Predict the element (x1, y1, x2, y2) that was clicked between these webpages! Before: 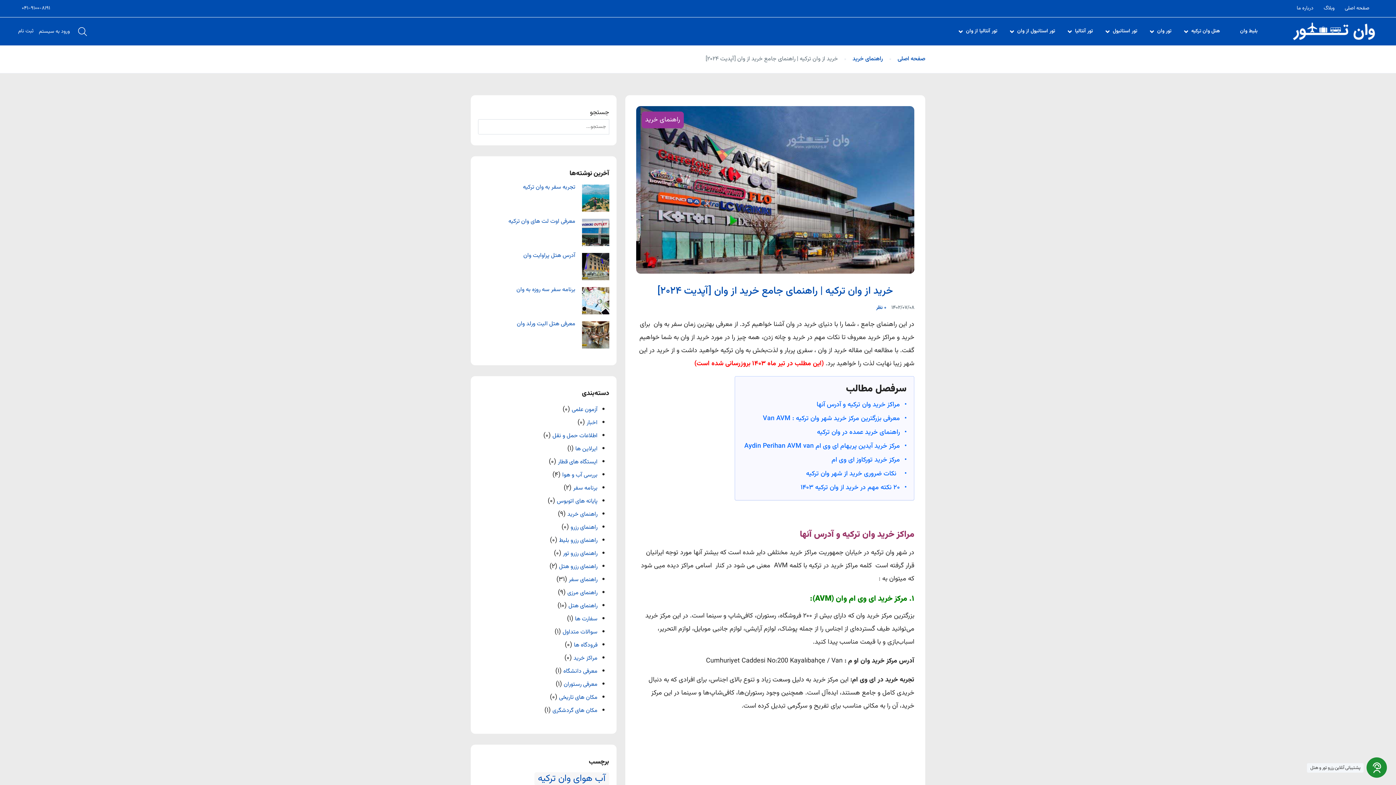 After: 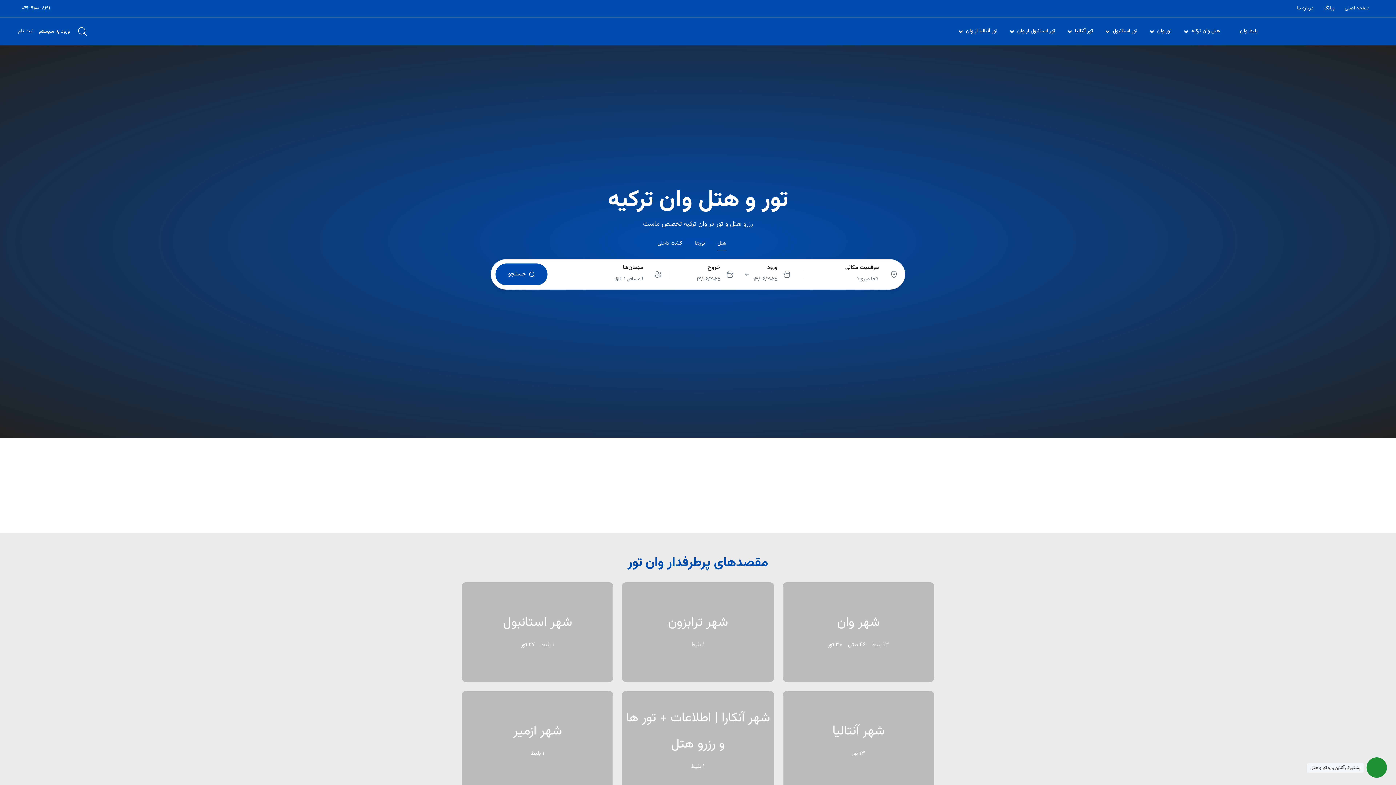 Action: bbox: (897, 55, 925, 62) label: صفحه اصلی